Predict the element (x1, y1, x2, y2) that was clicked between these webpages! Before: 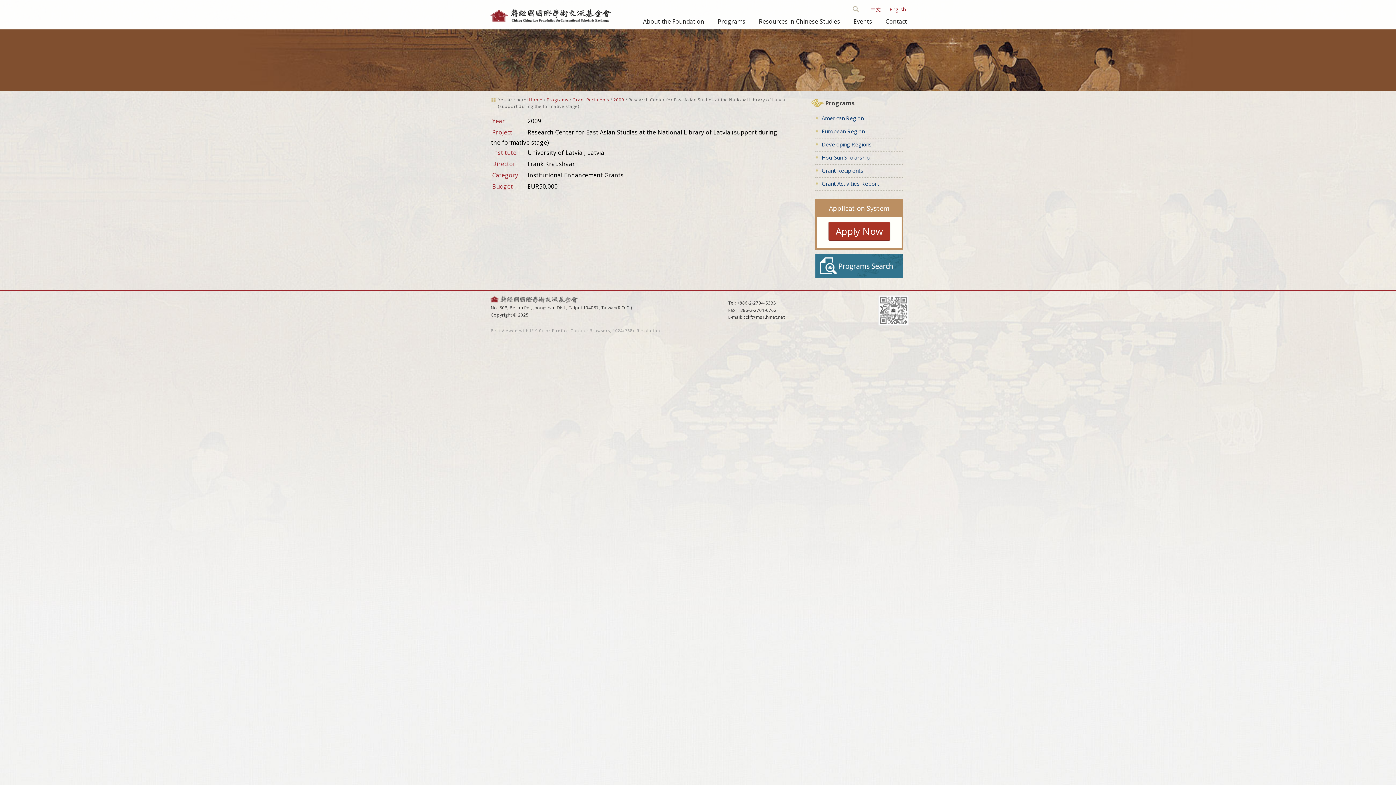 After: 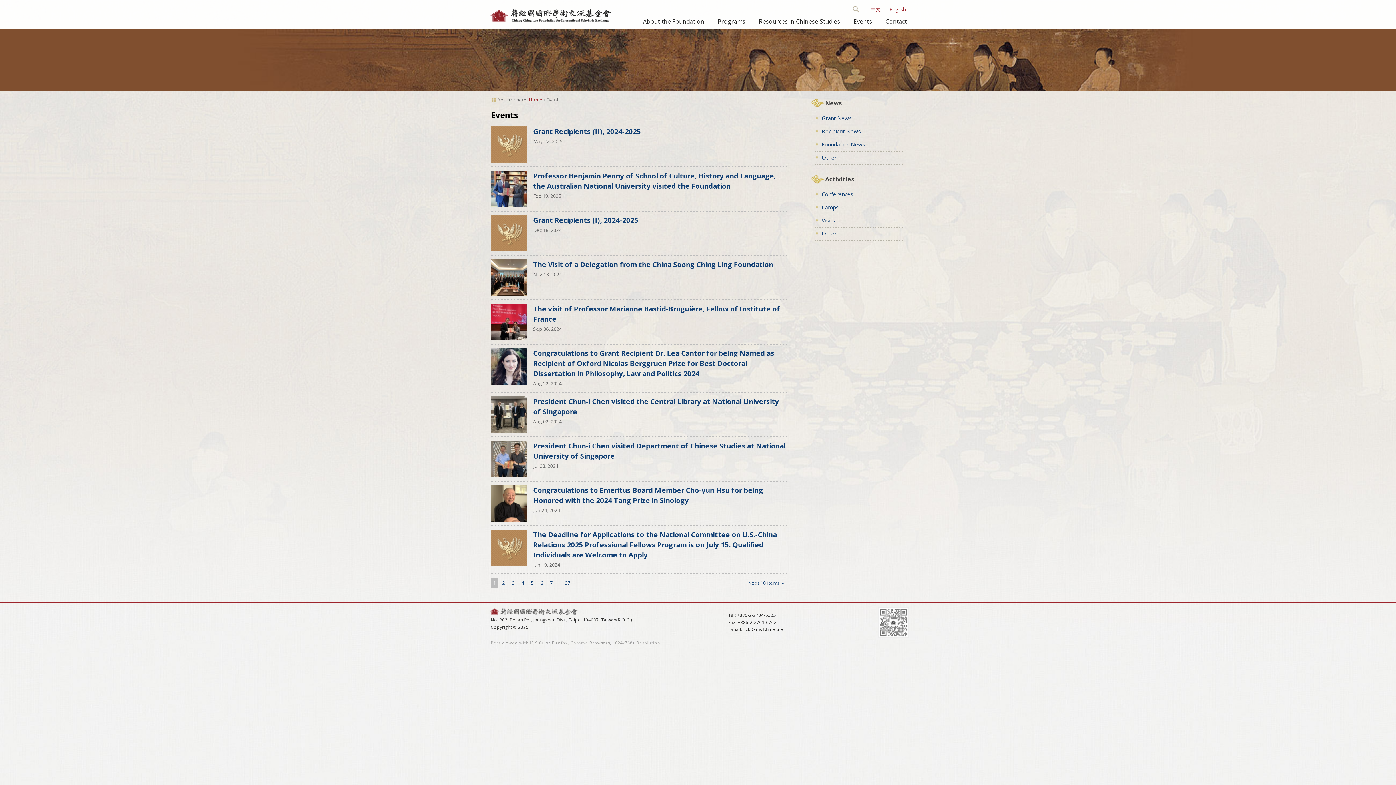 Action: bbox: (853, 14, 872, 28) label: Events